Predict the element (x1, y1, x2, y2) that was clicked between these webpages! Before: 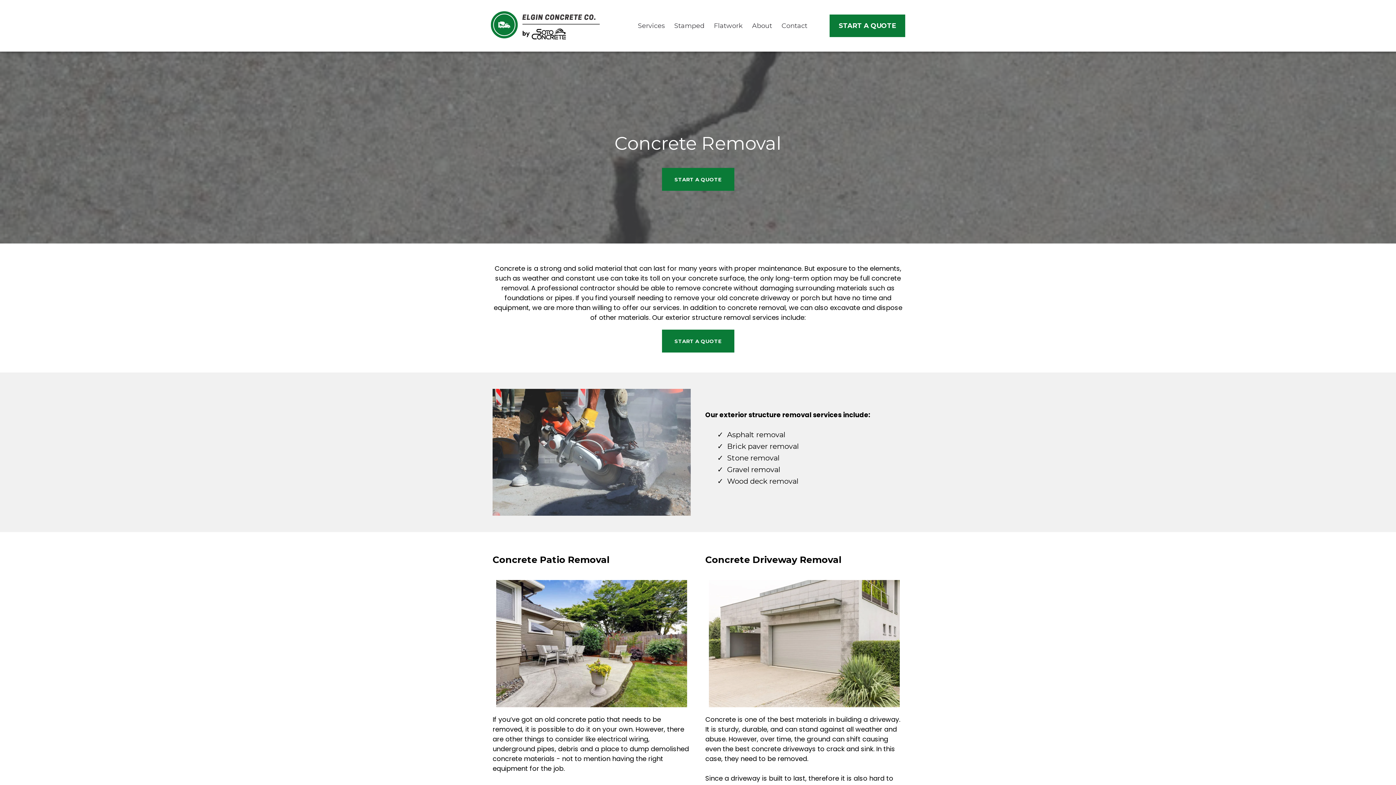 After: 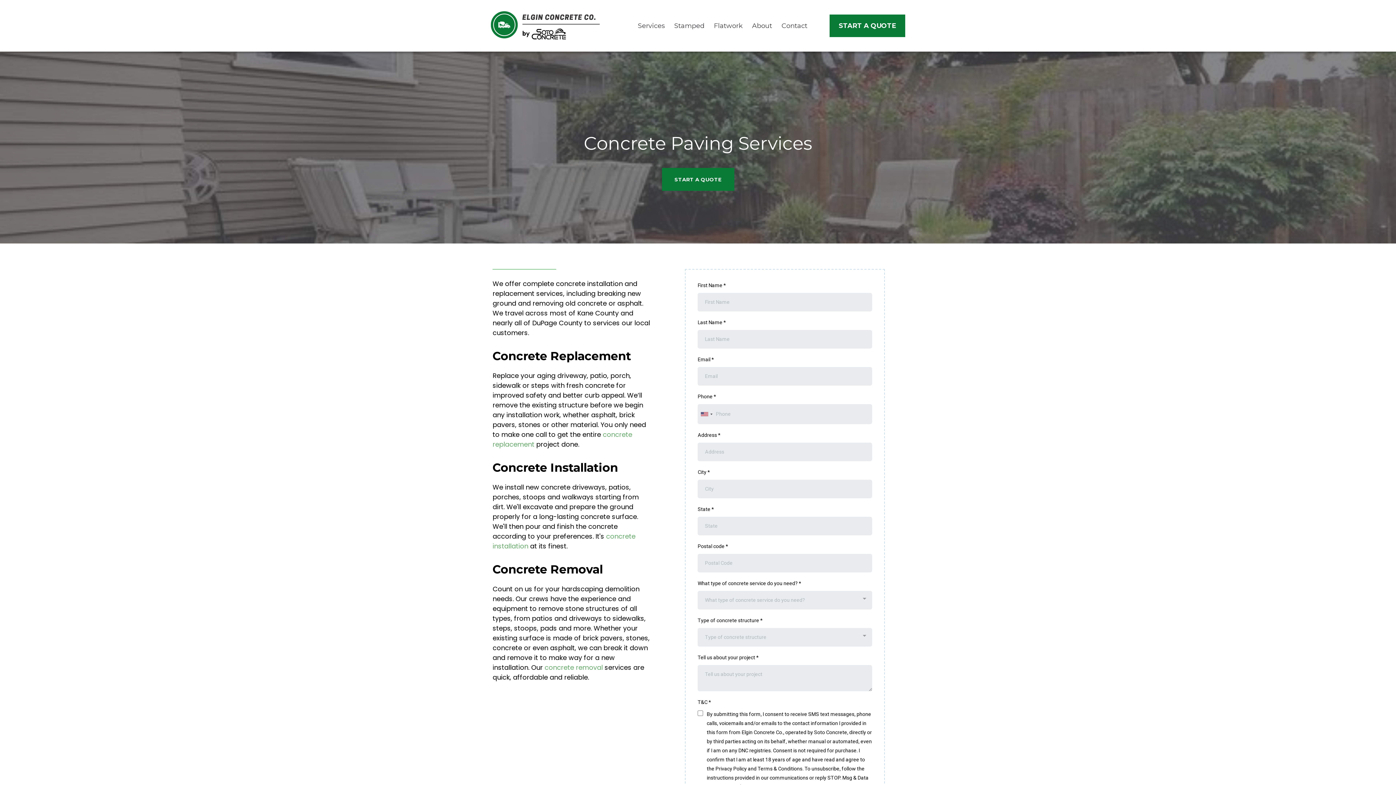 Action: label: Stamped bbox: (669, 19, 709, 31)